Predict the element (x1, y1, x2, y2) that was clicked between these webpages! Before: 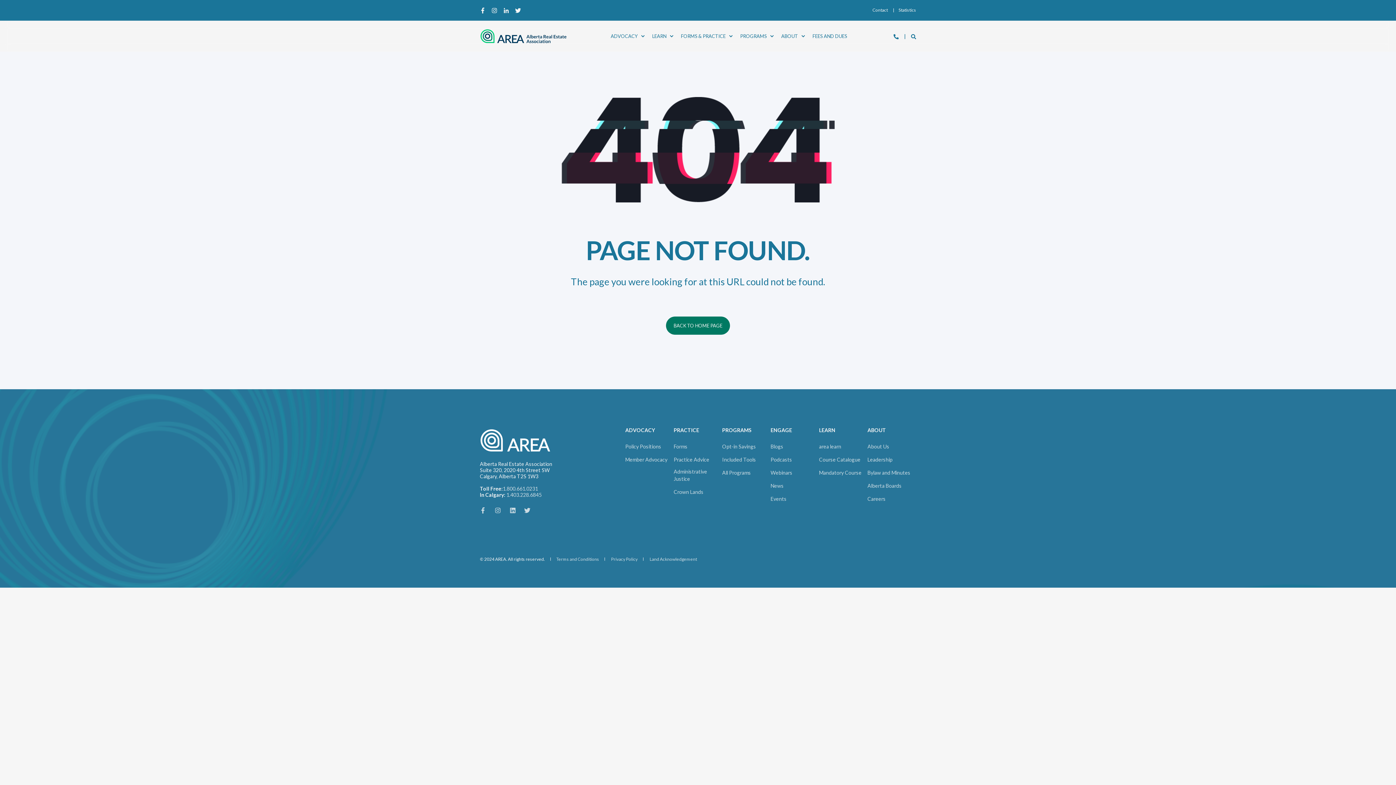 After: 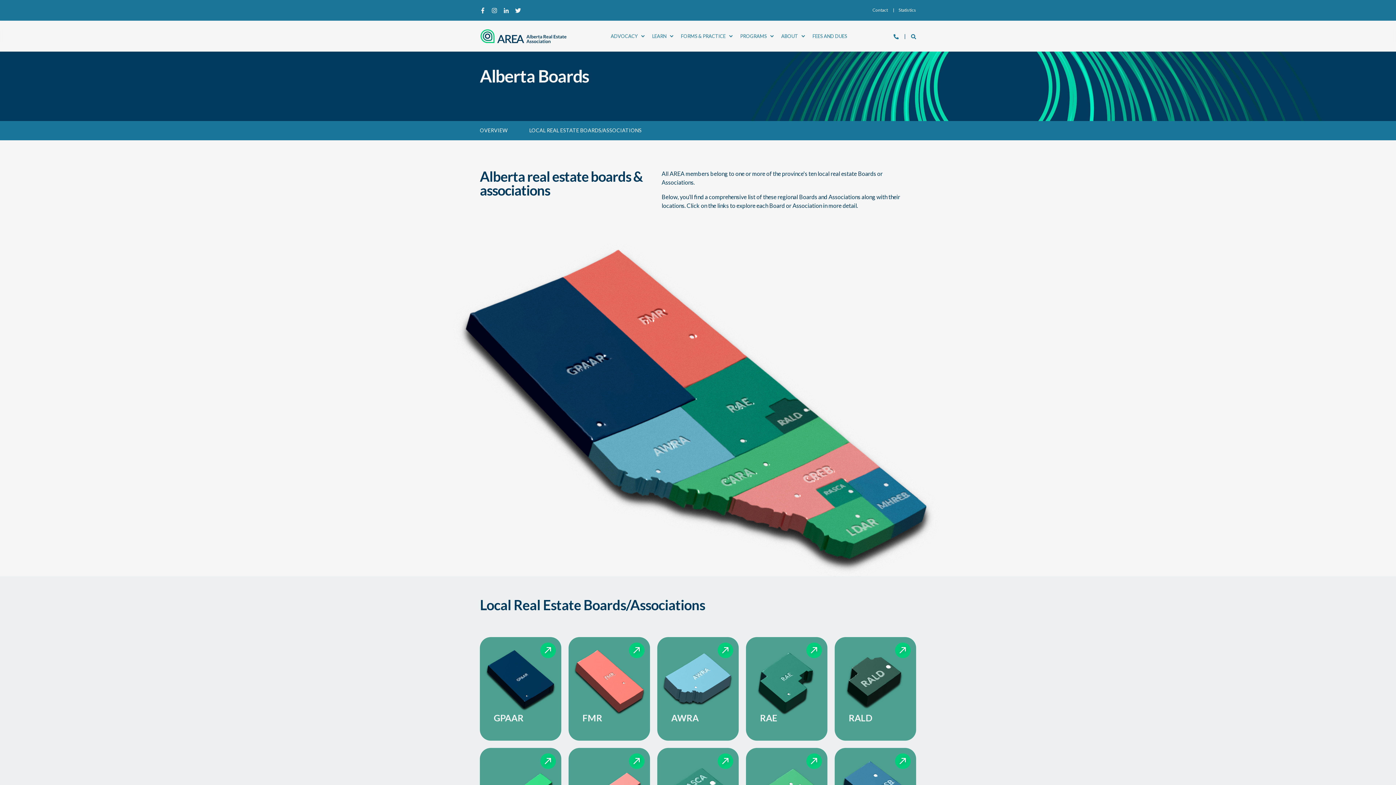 Action: label: Alberta Boards bbox: (867, 482, 901, 489)